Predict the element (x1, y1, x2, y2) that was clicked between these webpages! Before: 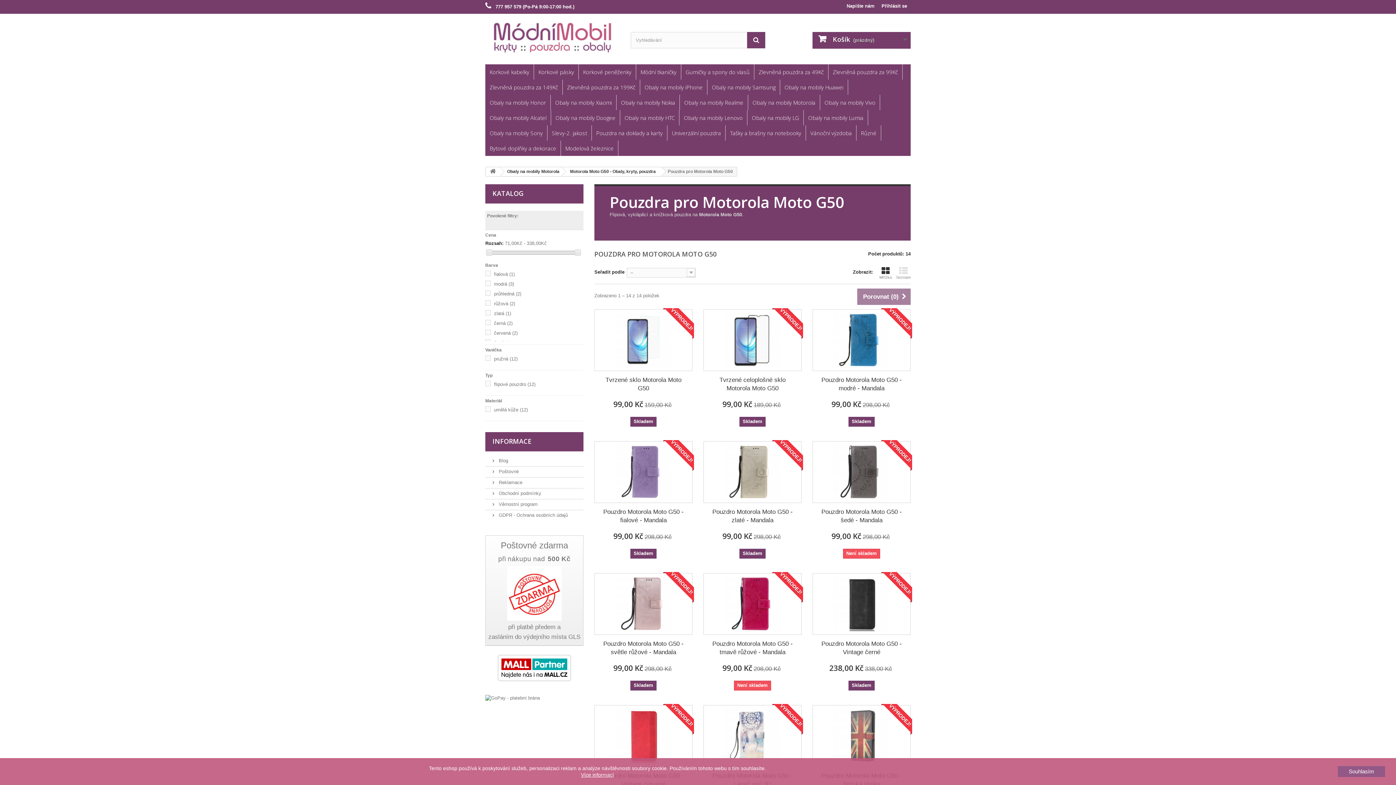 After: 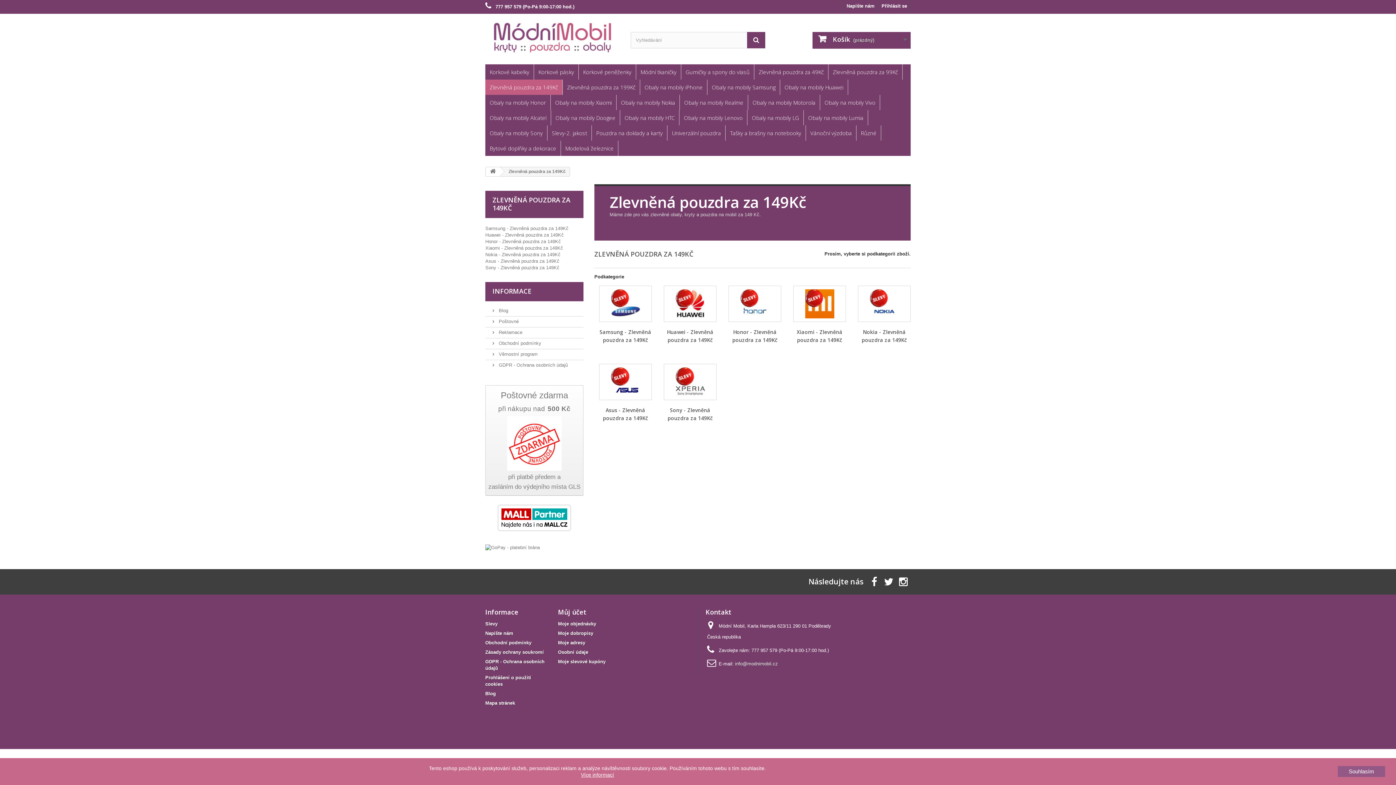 Action: label: Zlevněná pouzdra za 149Kč bbox: (485, 79, 562, 94)